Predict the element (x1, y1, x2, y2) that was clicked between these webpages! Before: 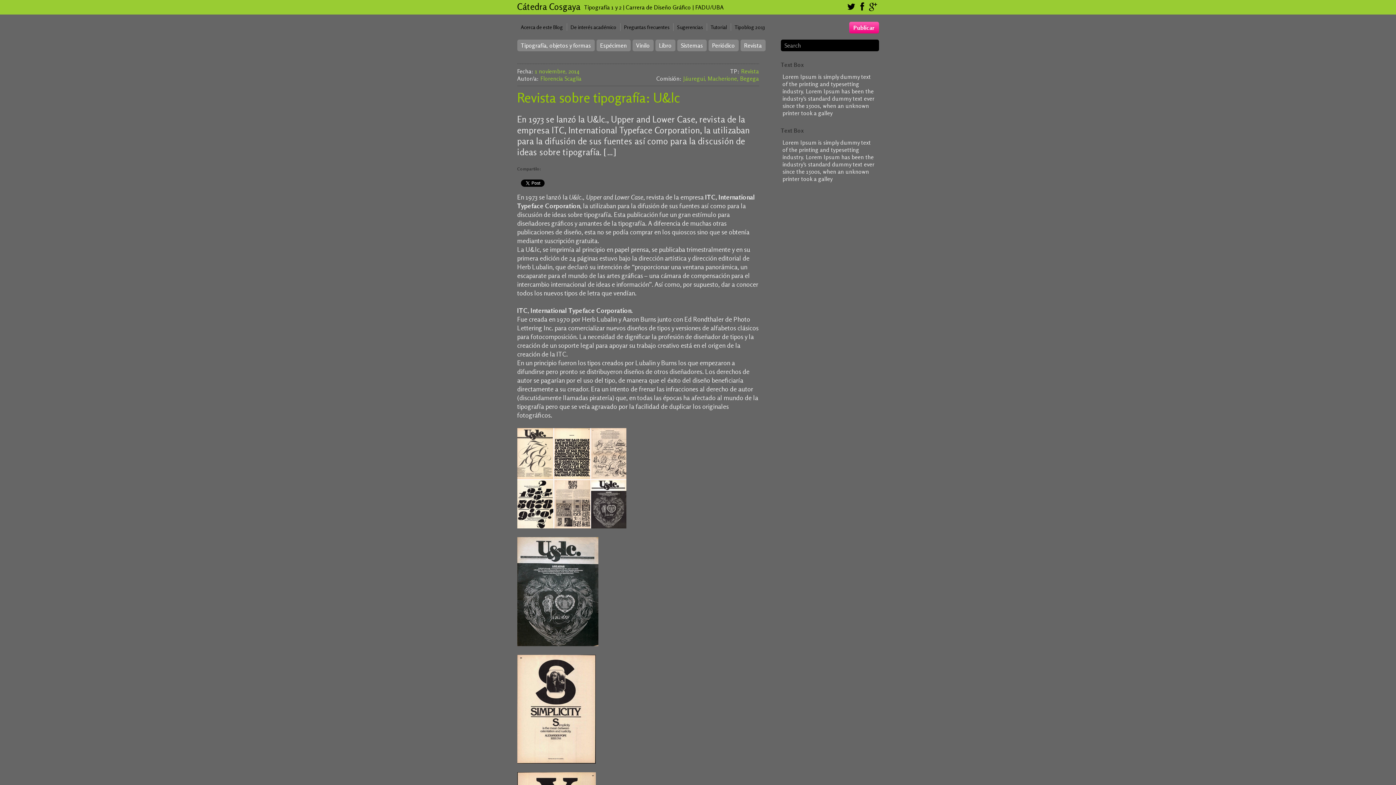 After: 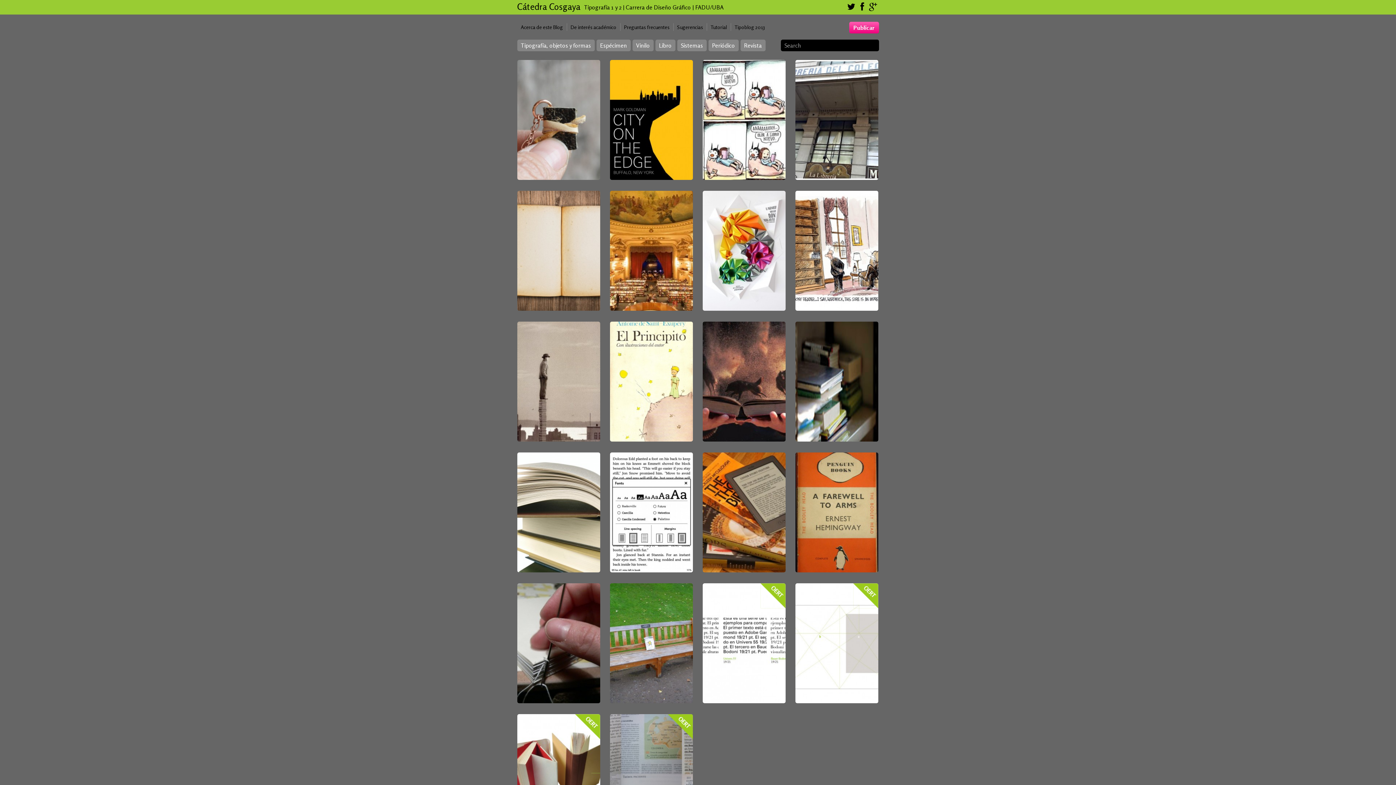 Action: label: Libro bbox: (655, 39, 675, 51)